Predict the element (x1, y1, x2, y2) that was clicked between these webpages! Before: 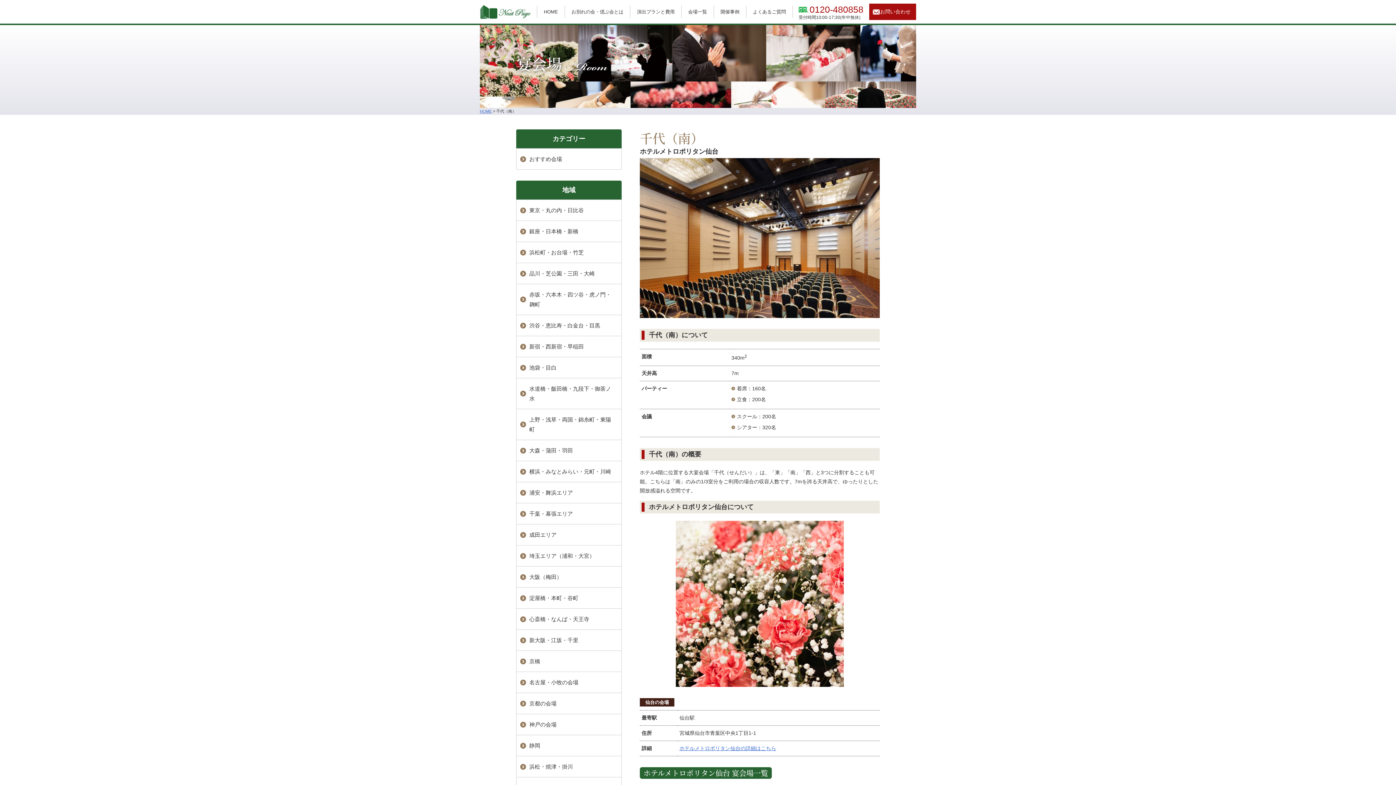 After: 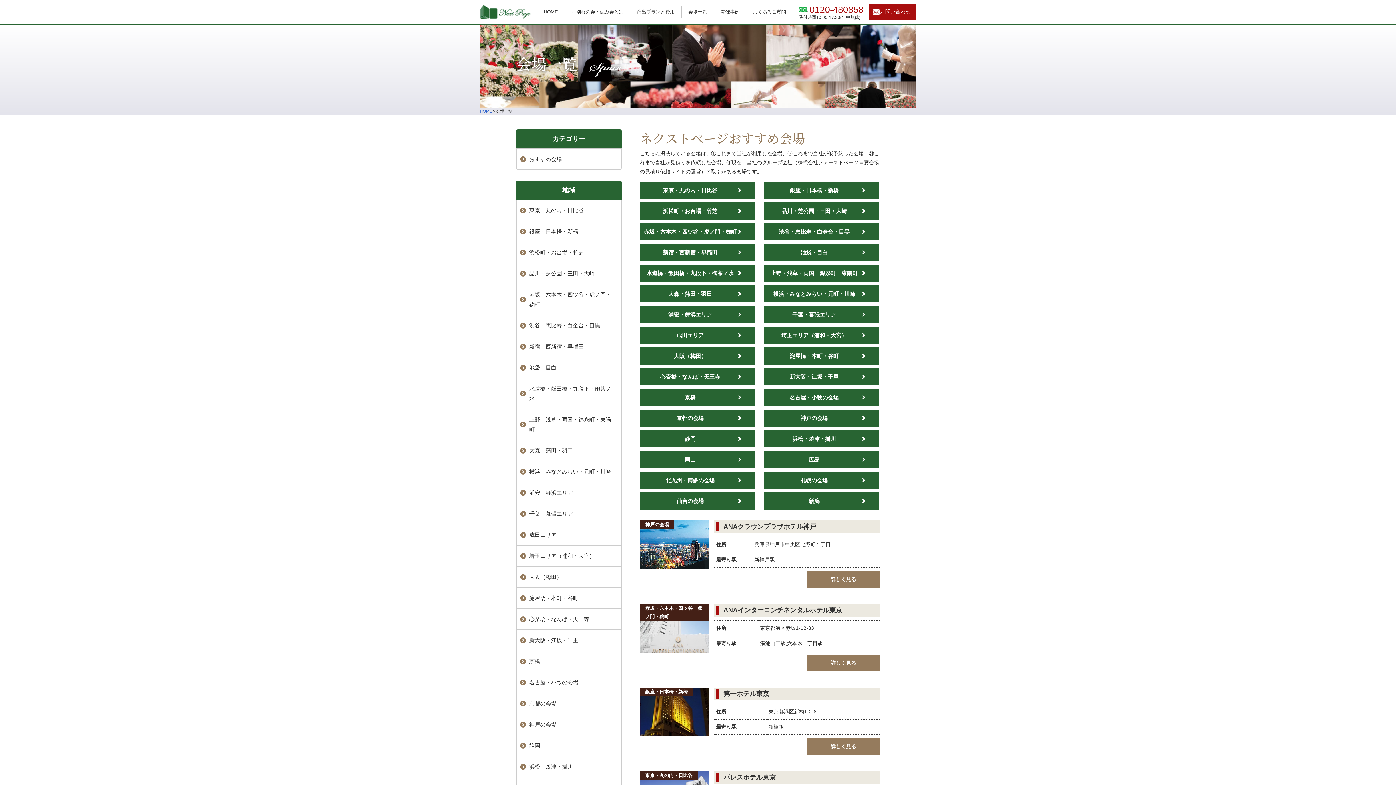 Action: bbox: (681, 5, 713, 17) label: 会場一覧